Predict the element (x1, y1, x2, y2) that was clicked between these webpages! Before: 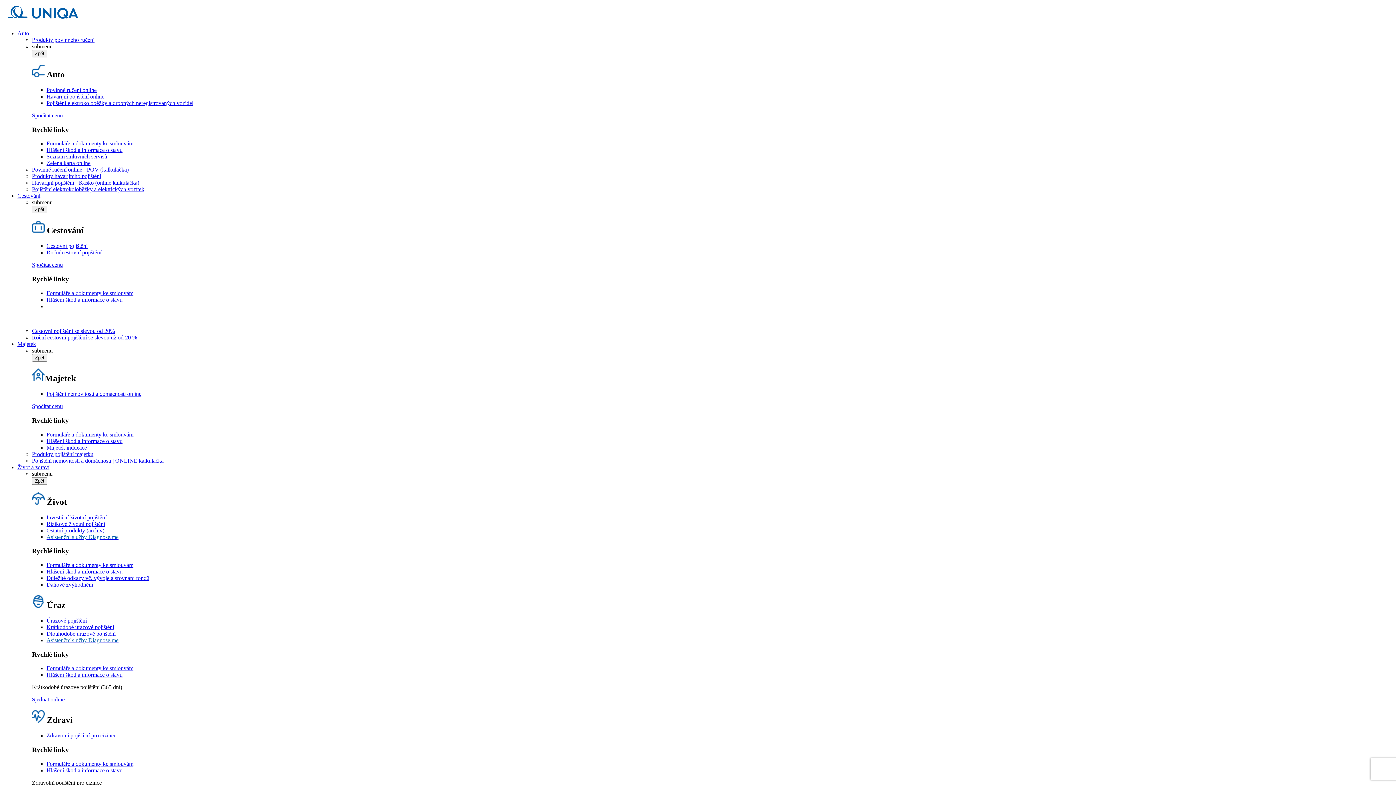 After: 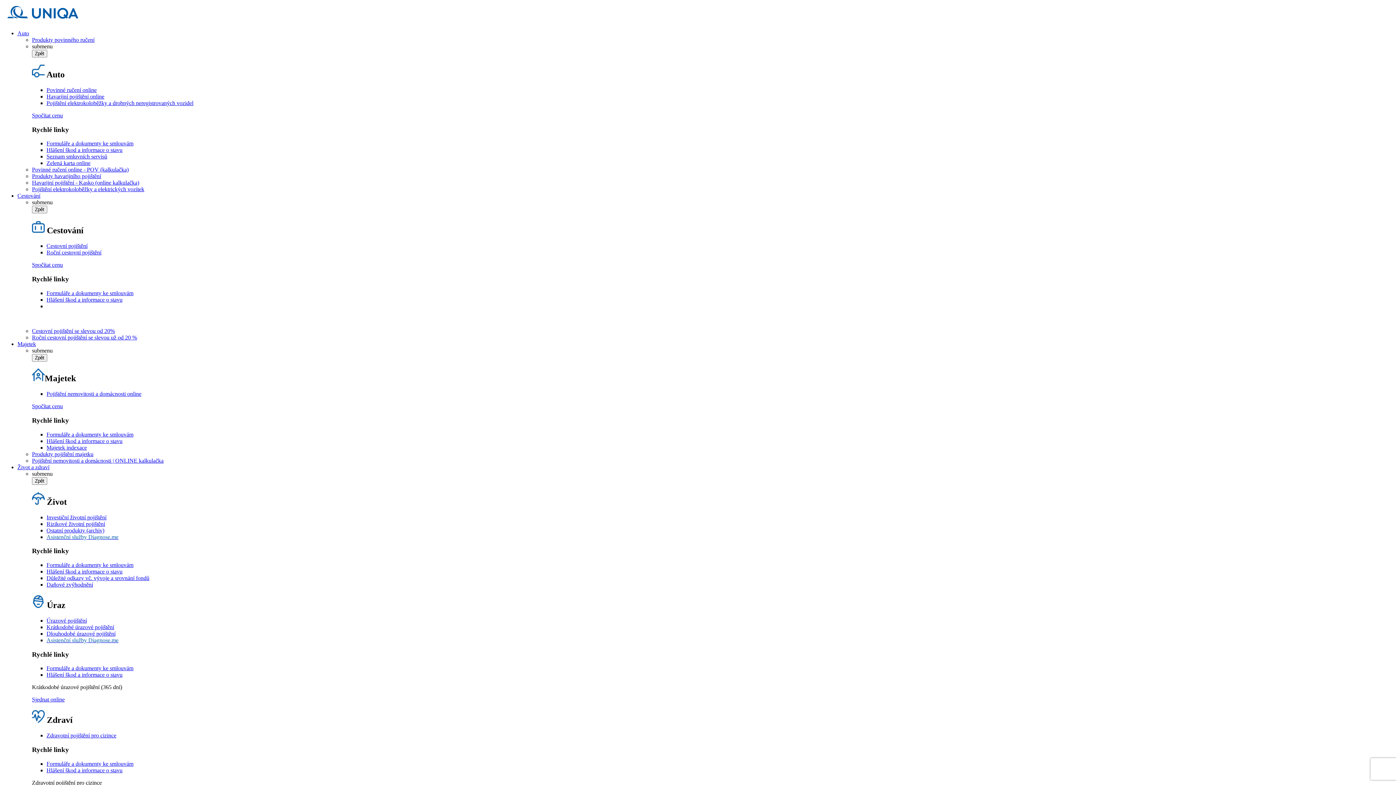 Action: label: Formuláře a dokumenty ke smlouvám bbox: (46, 562, 133, 568)